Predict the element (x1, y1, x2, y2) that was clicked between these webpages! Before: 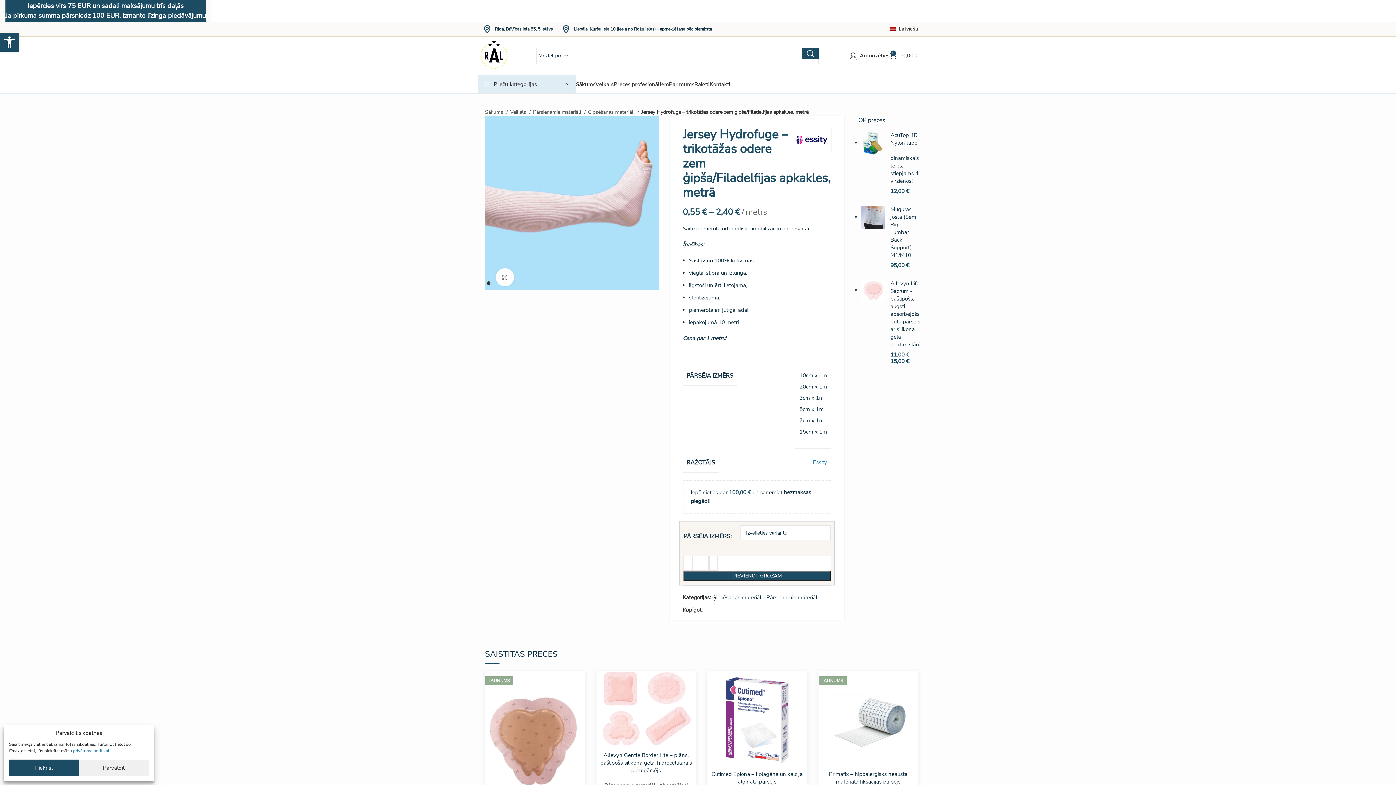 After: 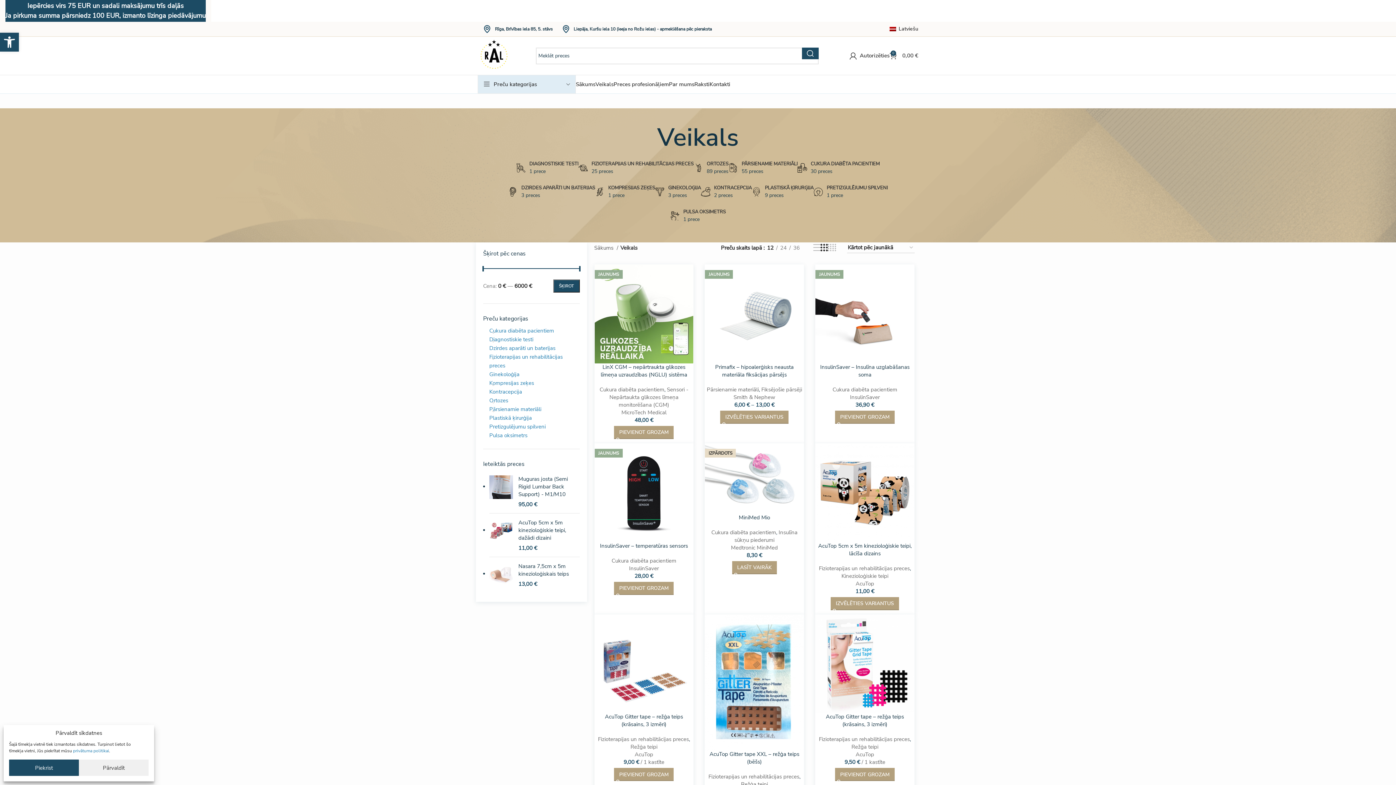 Action: bbox: (595, 77, 613, 91) label: Veikals